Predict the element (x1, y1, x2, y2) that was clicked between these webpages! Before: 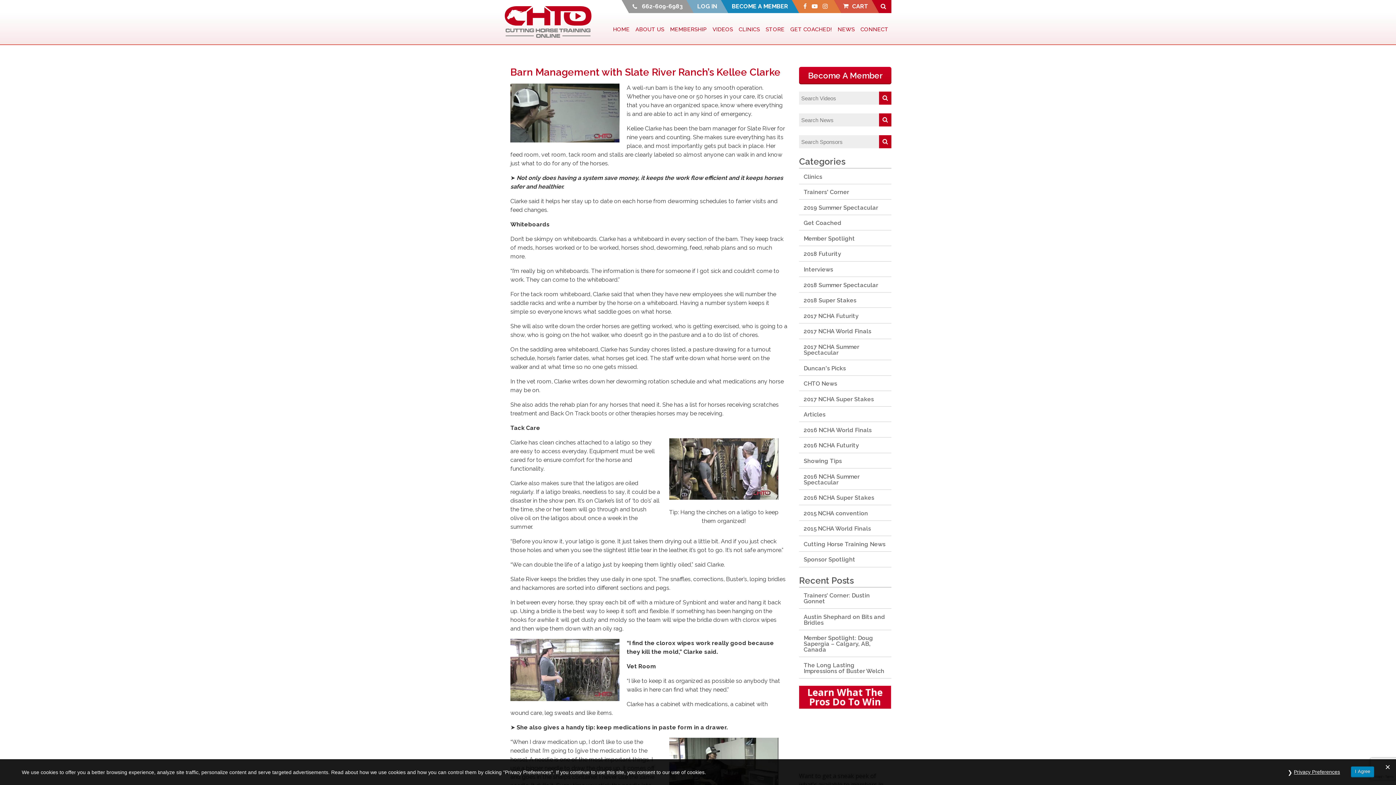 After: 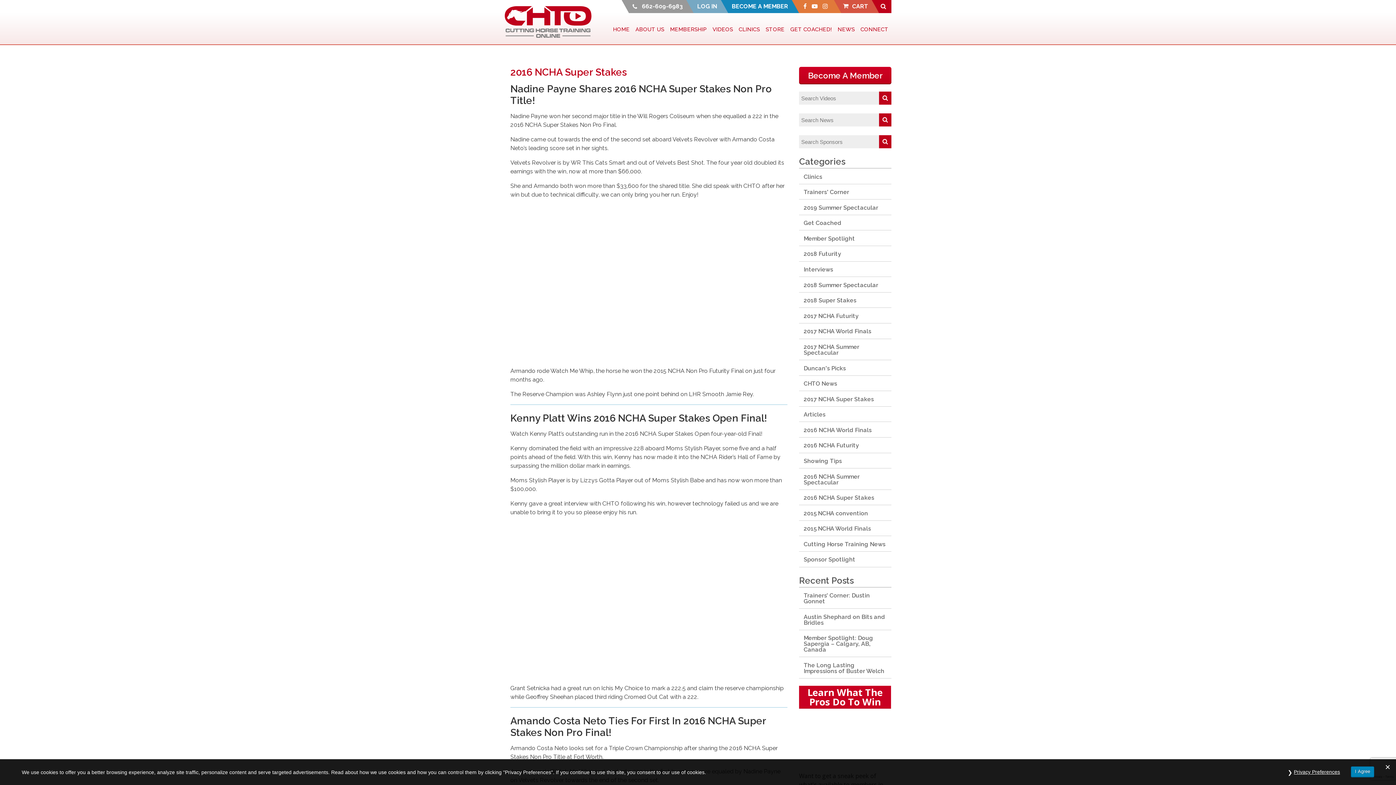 Action: bbox: (799, 490, 891, 505) label: 2016 NCHA Super Stakes